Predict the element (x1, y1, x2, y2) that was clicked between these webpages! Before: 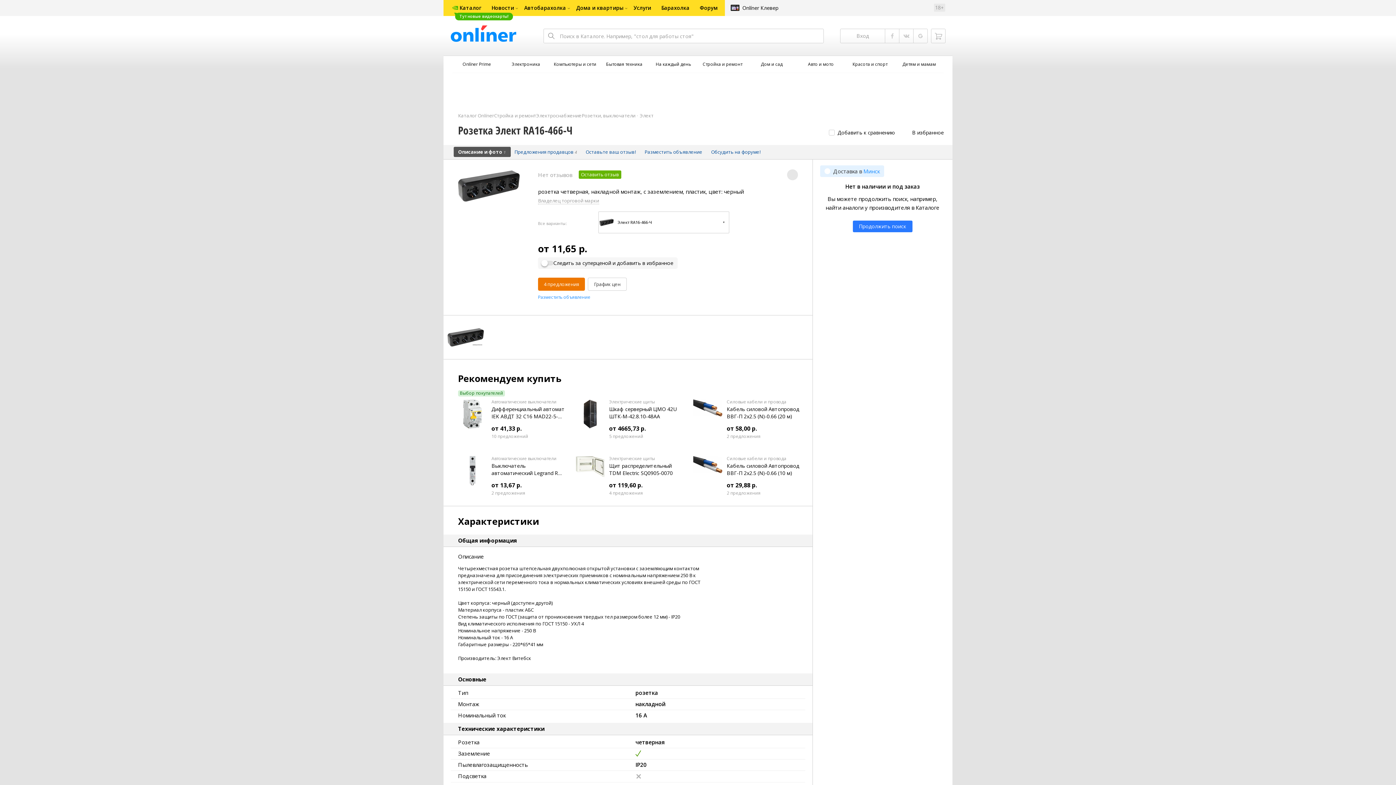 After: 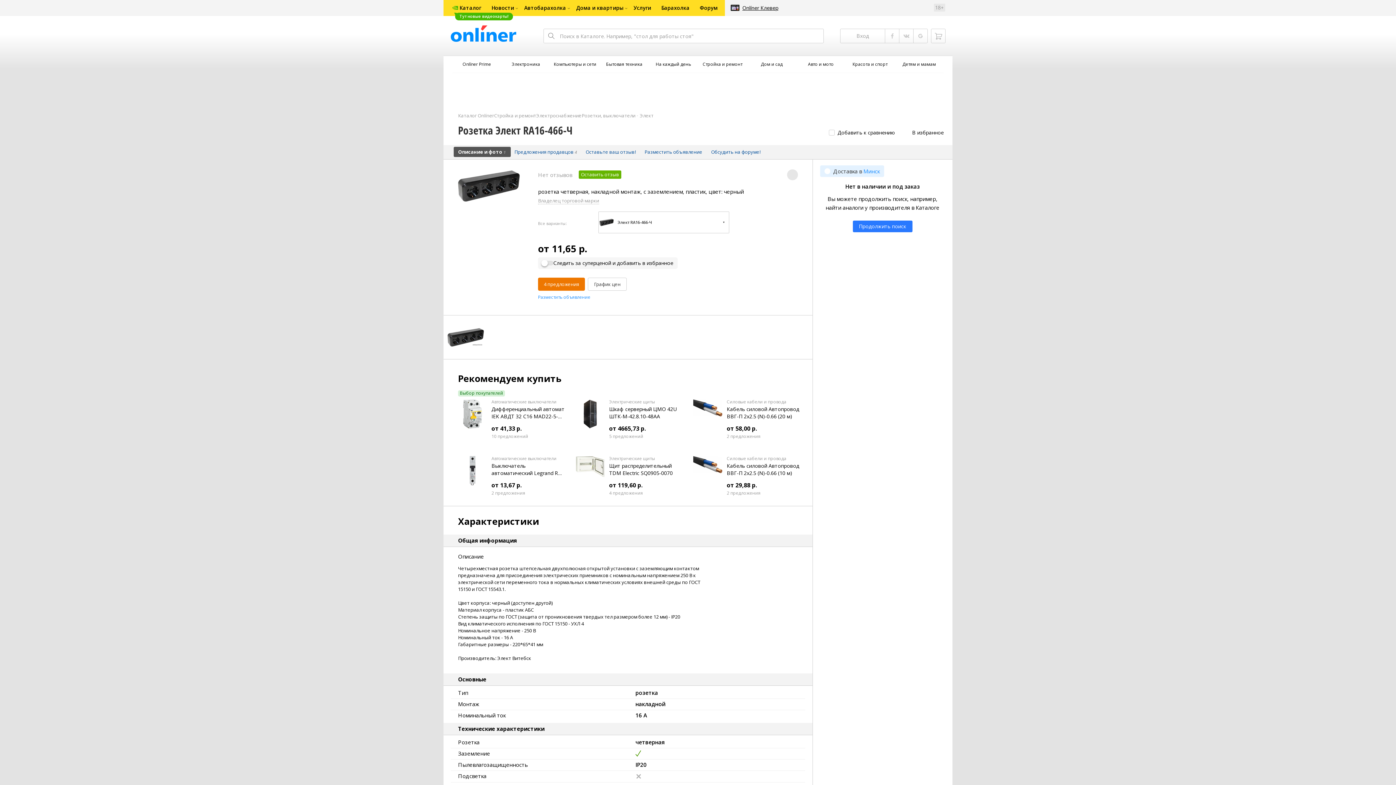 Action: label: Onlíner Клевер bbox: (725, 0, 784, 16)